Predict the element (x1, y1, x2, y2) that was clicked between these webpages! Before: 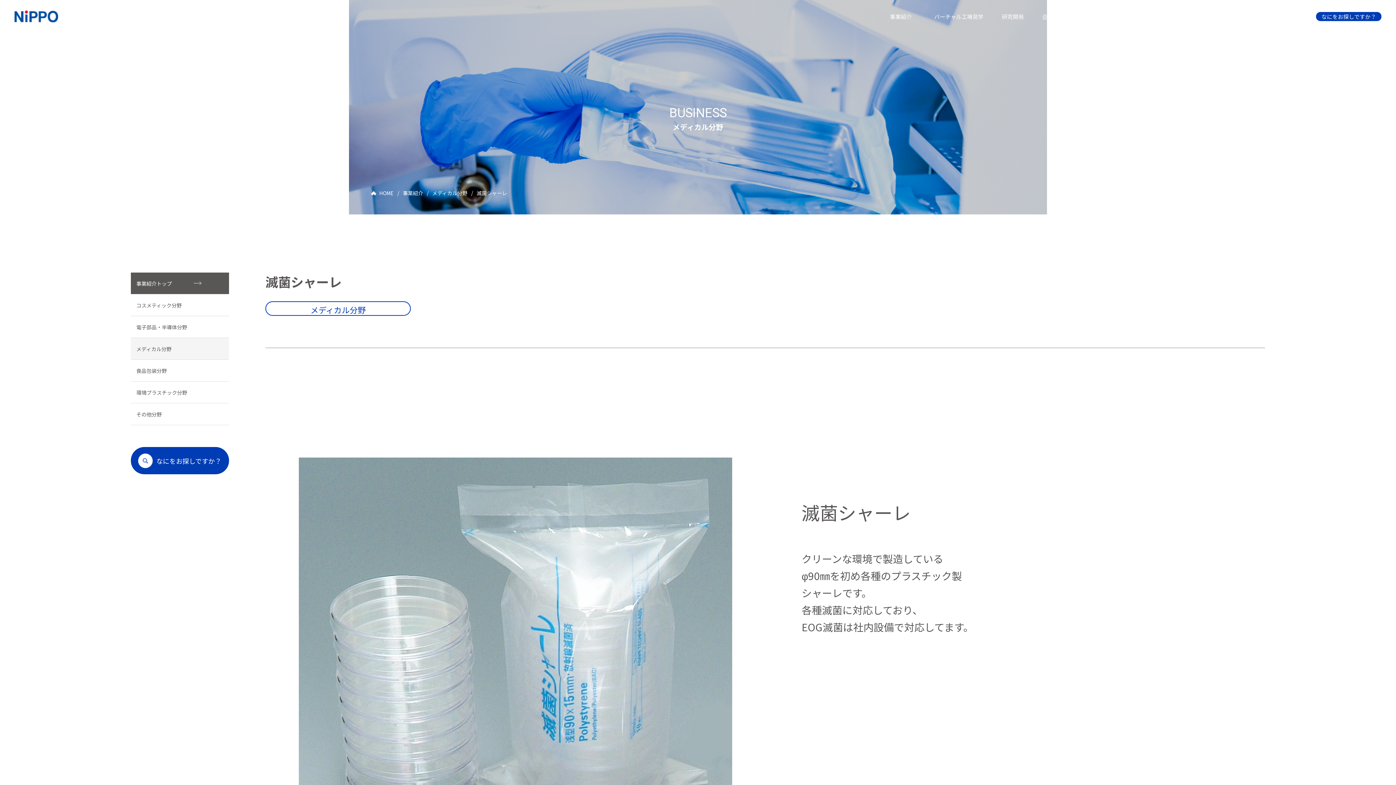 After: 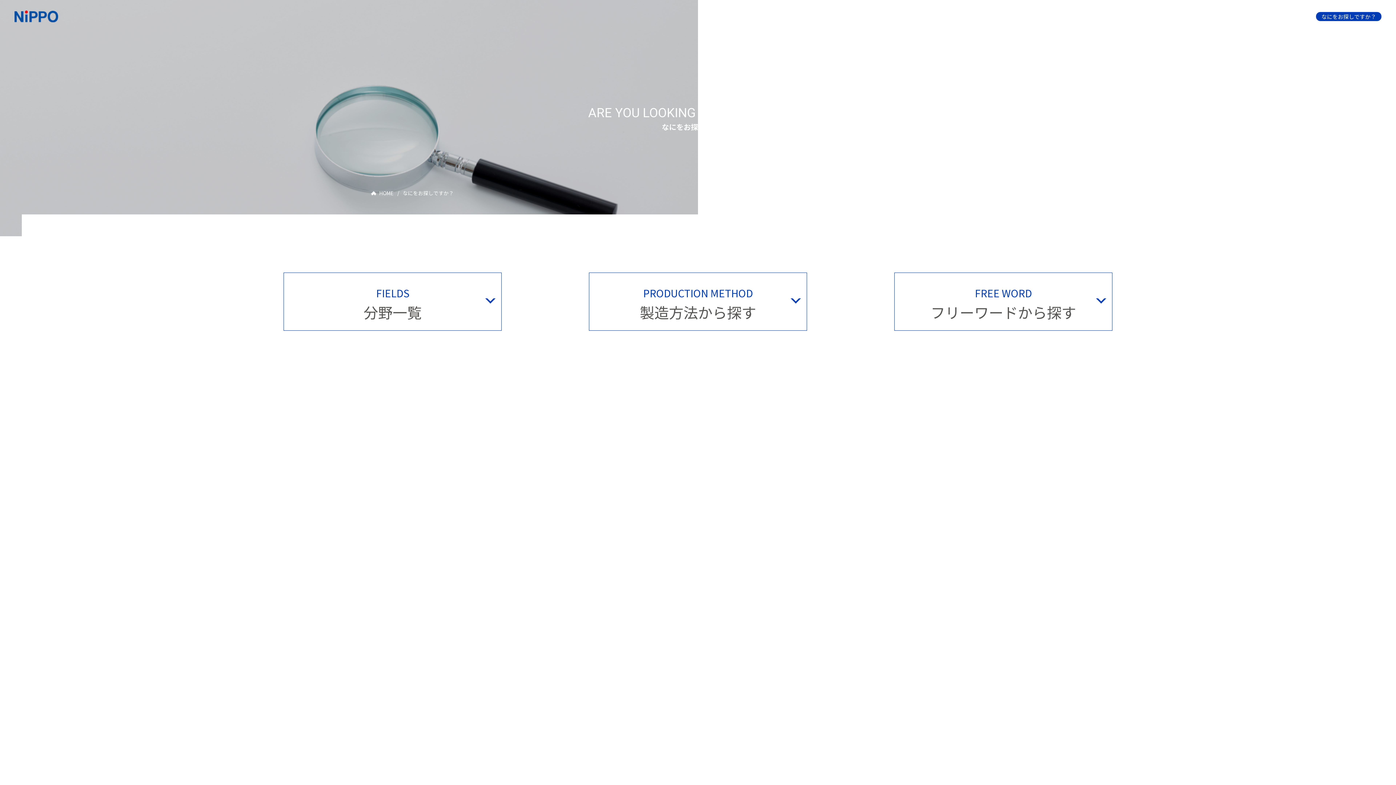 Action: bbox: (130, 447, 229, 474) label: なにをお探しですか？